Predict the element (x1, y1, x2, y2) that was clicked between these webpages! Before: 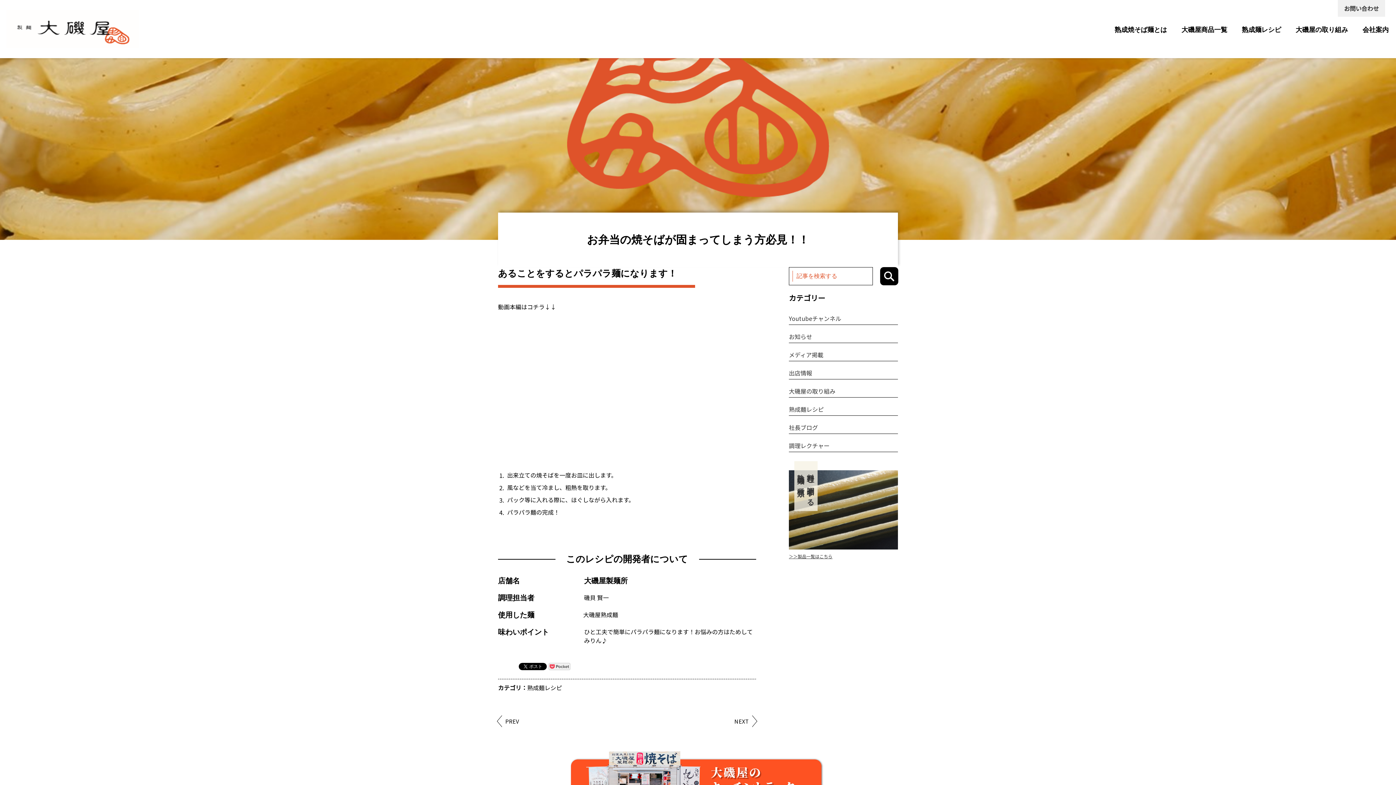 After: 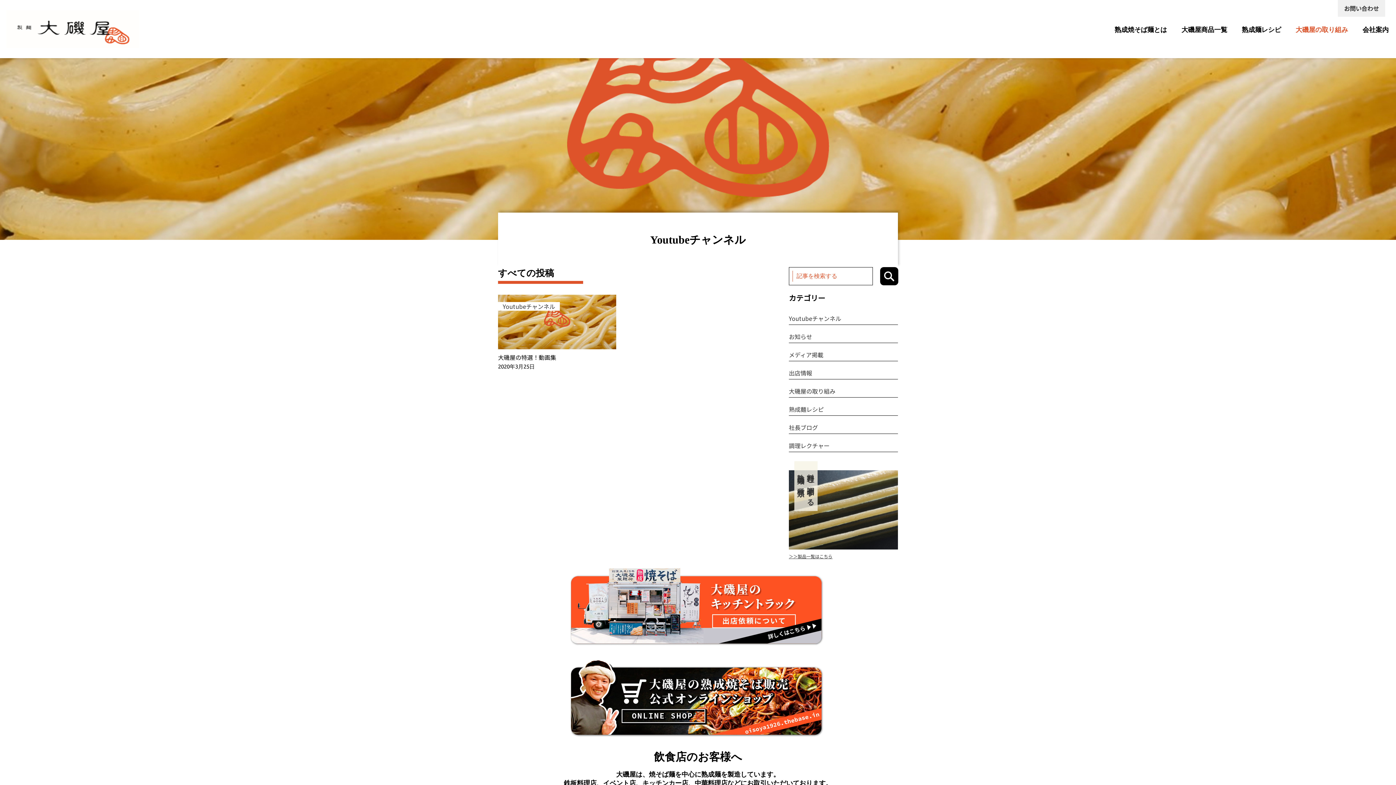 Action: bbox: (789, 314, 841, 322) label: Youtubeチャンネル